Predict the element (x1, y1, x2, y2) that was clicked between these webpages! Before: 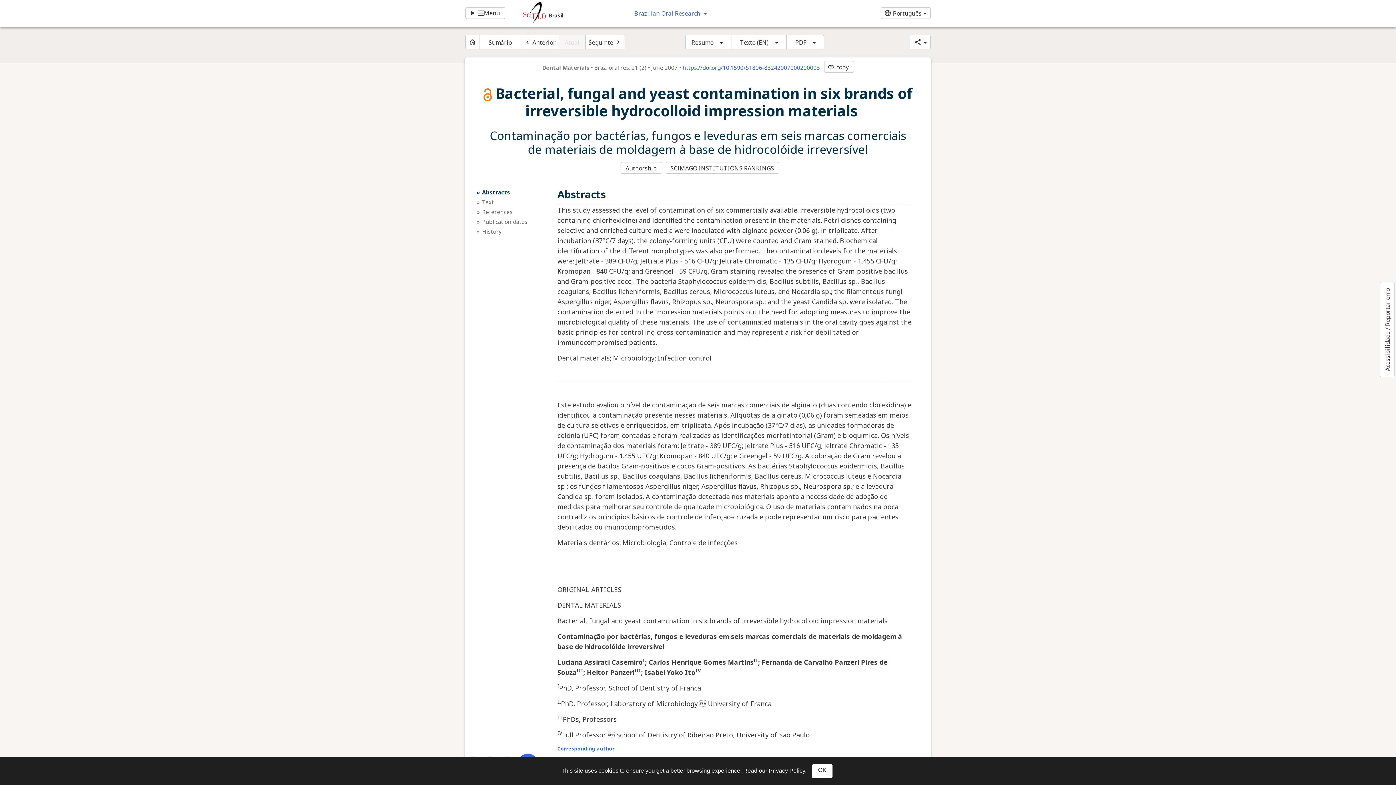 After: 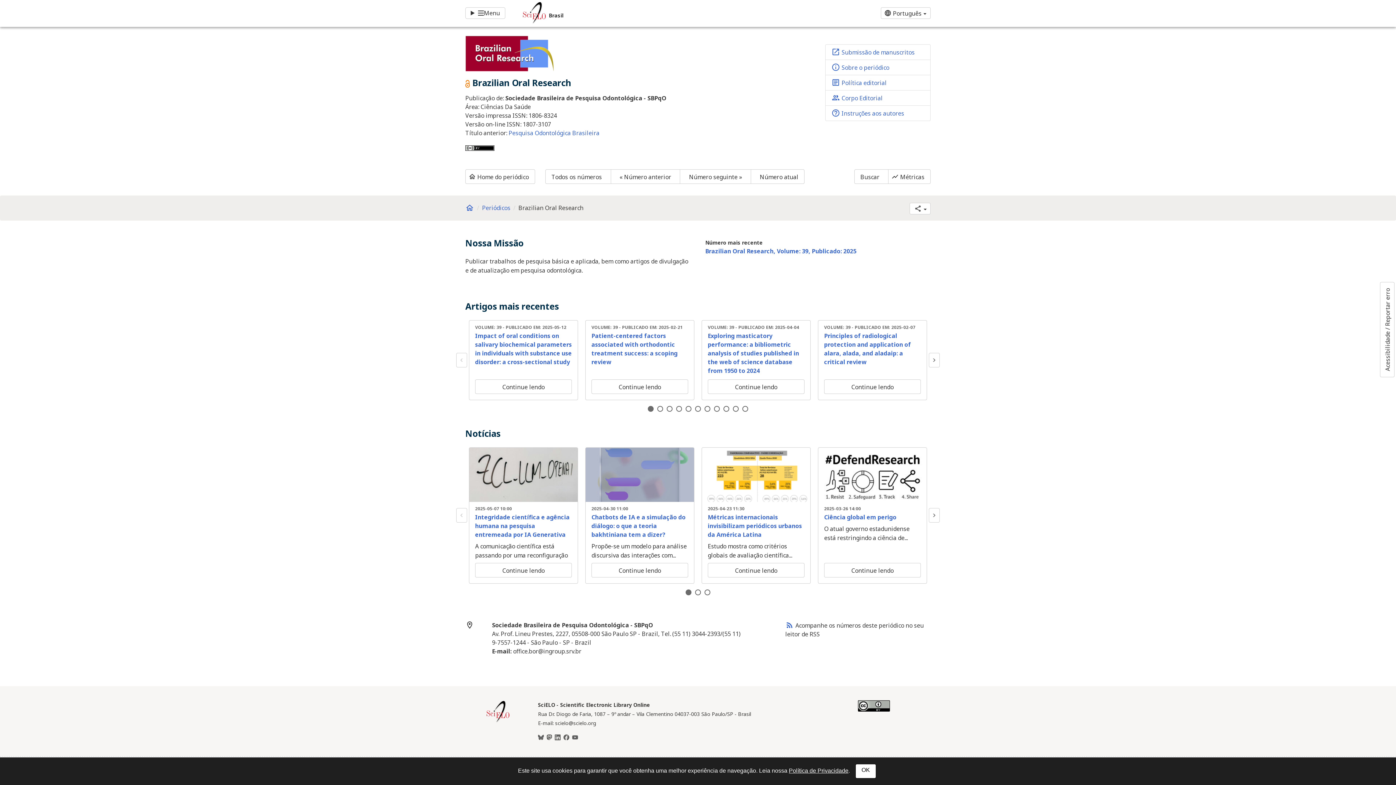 Action: label: home bbox: (465, 34, 480, 49)